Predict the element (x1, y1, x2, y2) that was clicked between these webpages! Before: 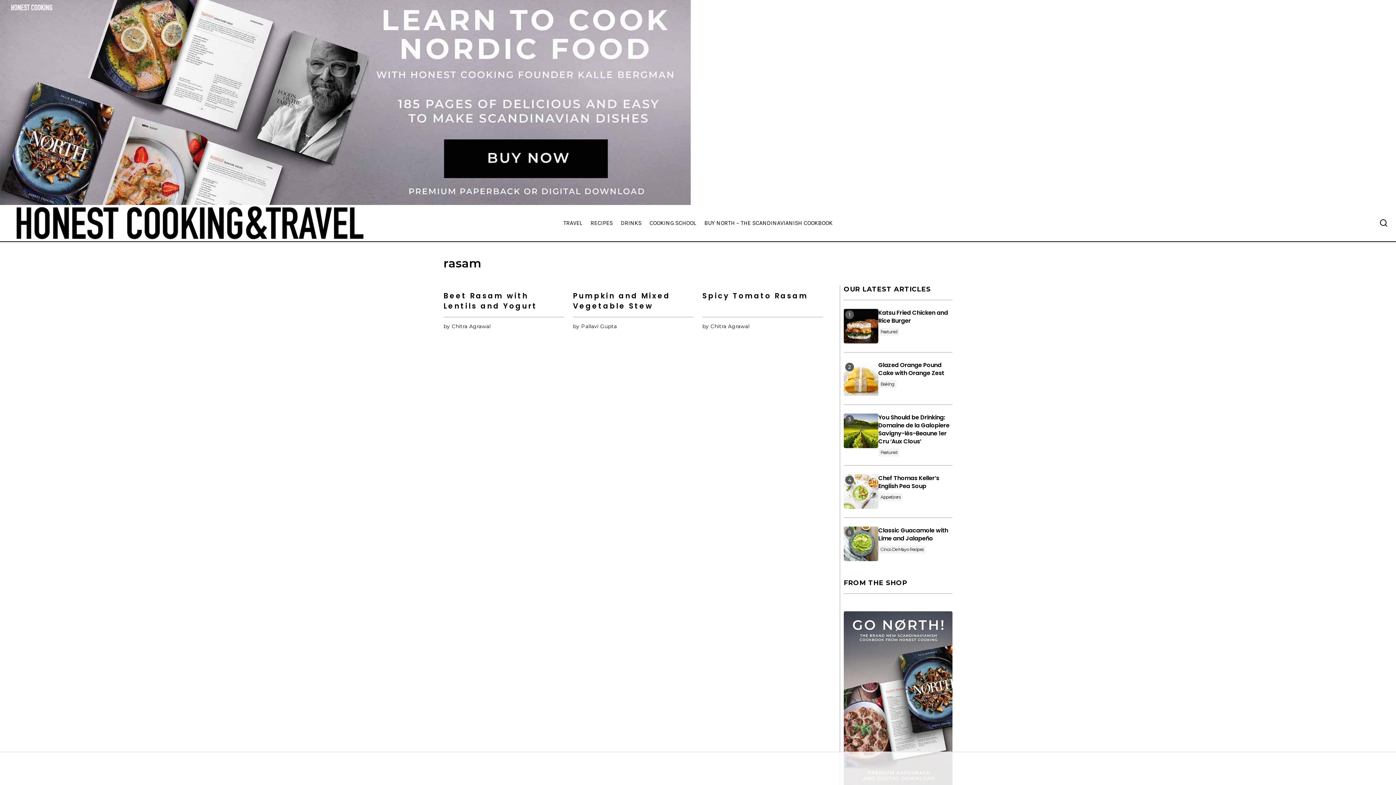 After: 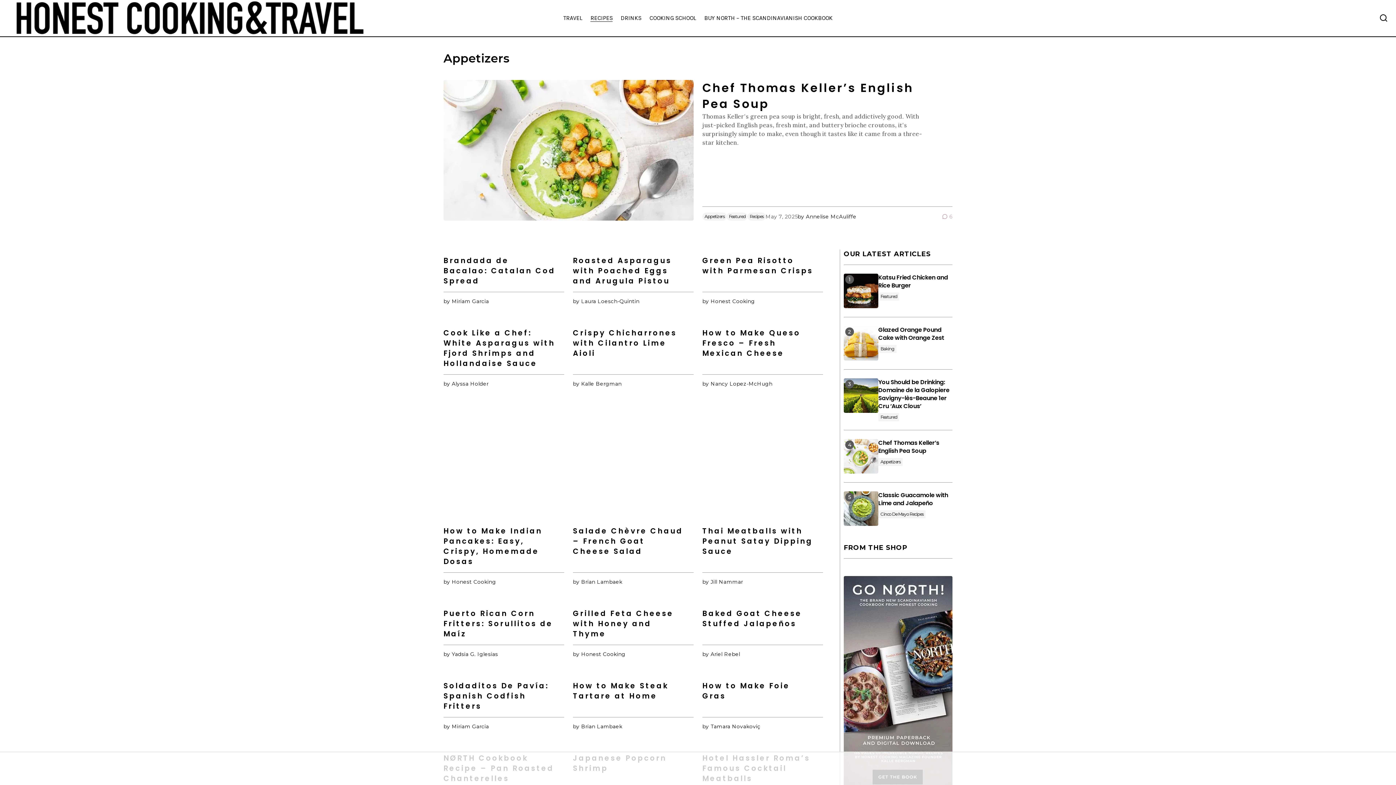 Action: bbox: (878, 493, 902, 501) label: Appetizers